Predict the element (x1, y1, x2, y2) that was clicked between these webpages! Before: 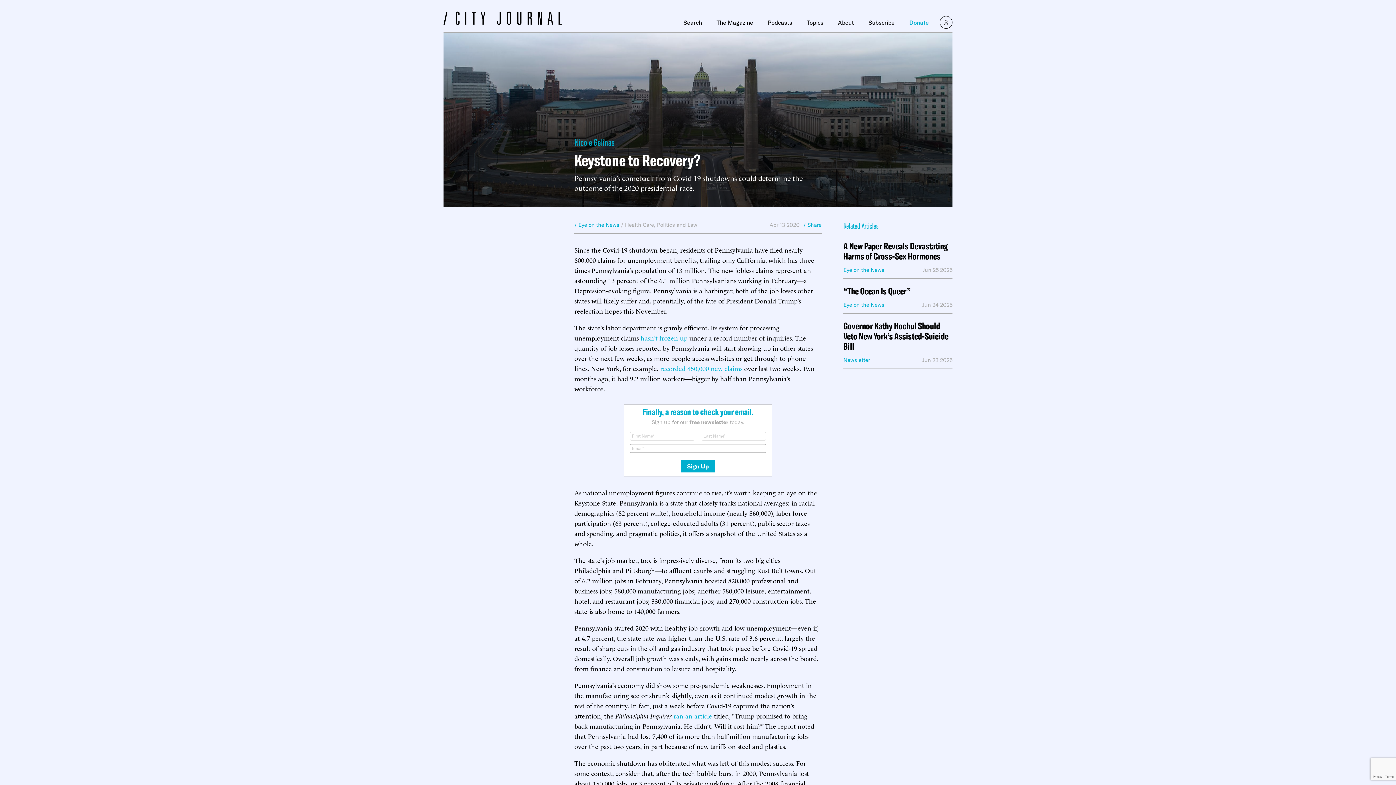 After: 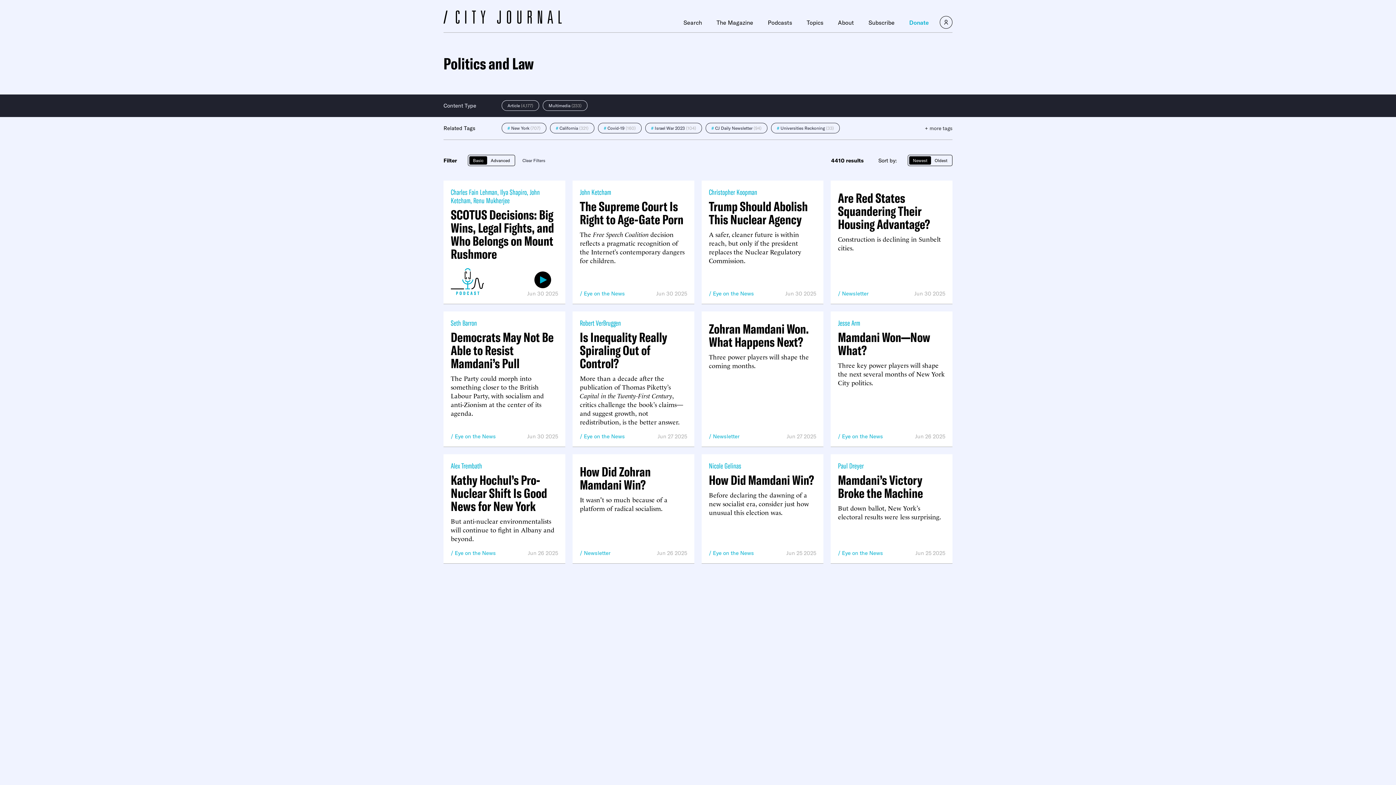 Action: bbox: (657, 221, 697, 228) label: Politics and Law